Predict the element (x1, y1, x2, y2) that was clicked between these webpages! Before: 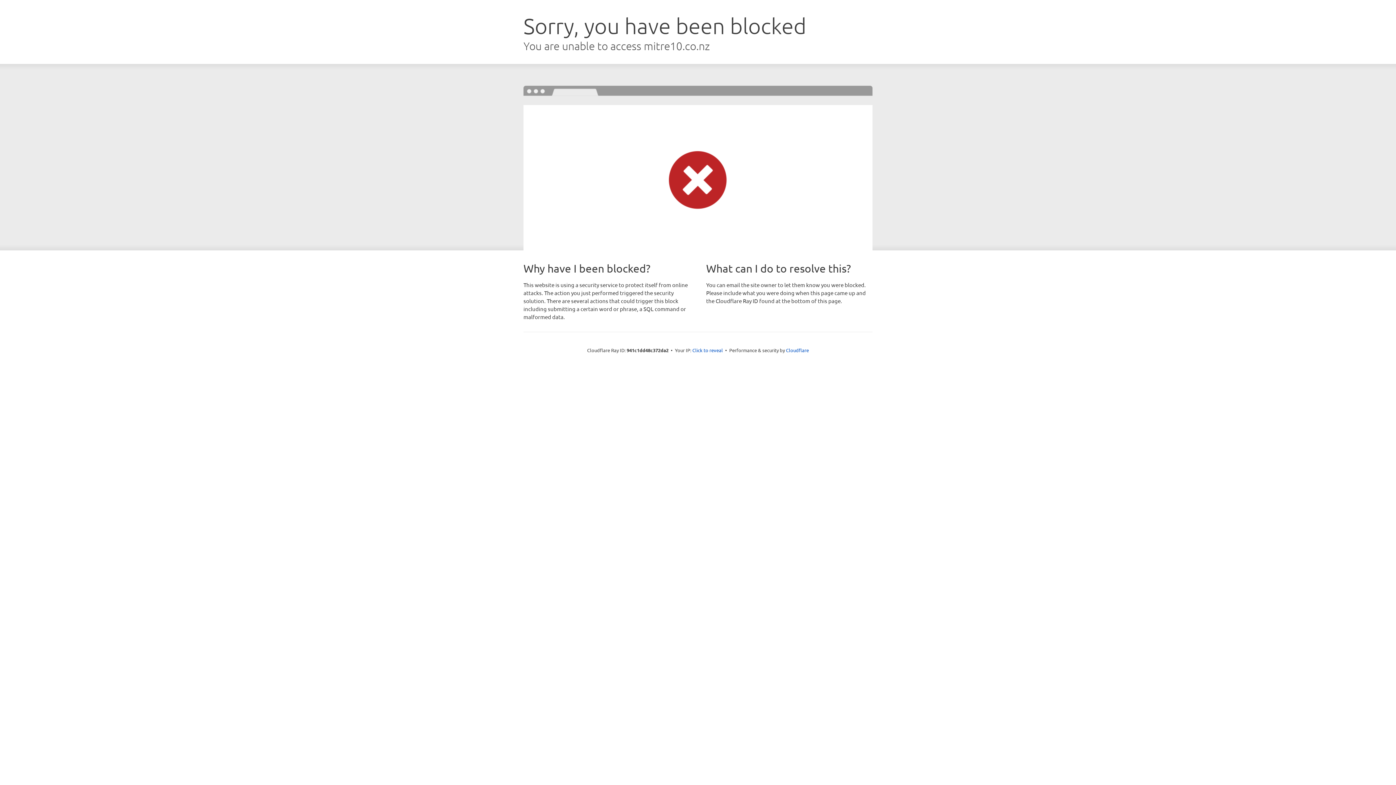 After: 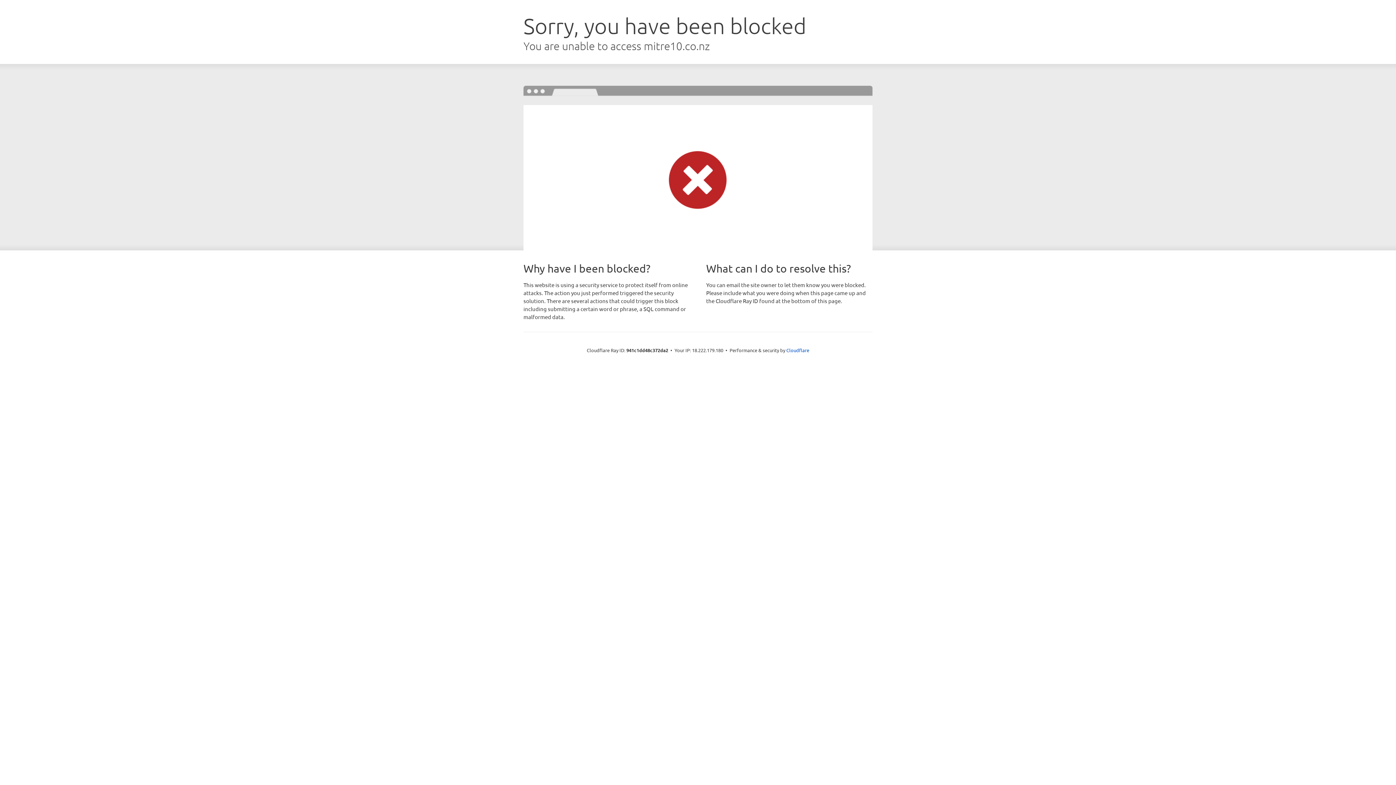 Action: bbox: (692, 346, 723, 353) label: Click to reveal